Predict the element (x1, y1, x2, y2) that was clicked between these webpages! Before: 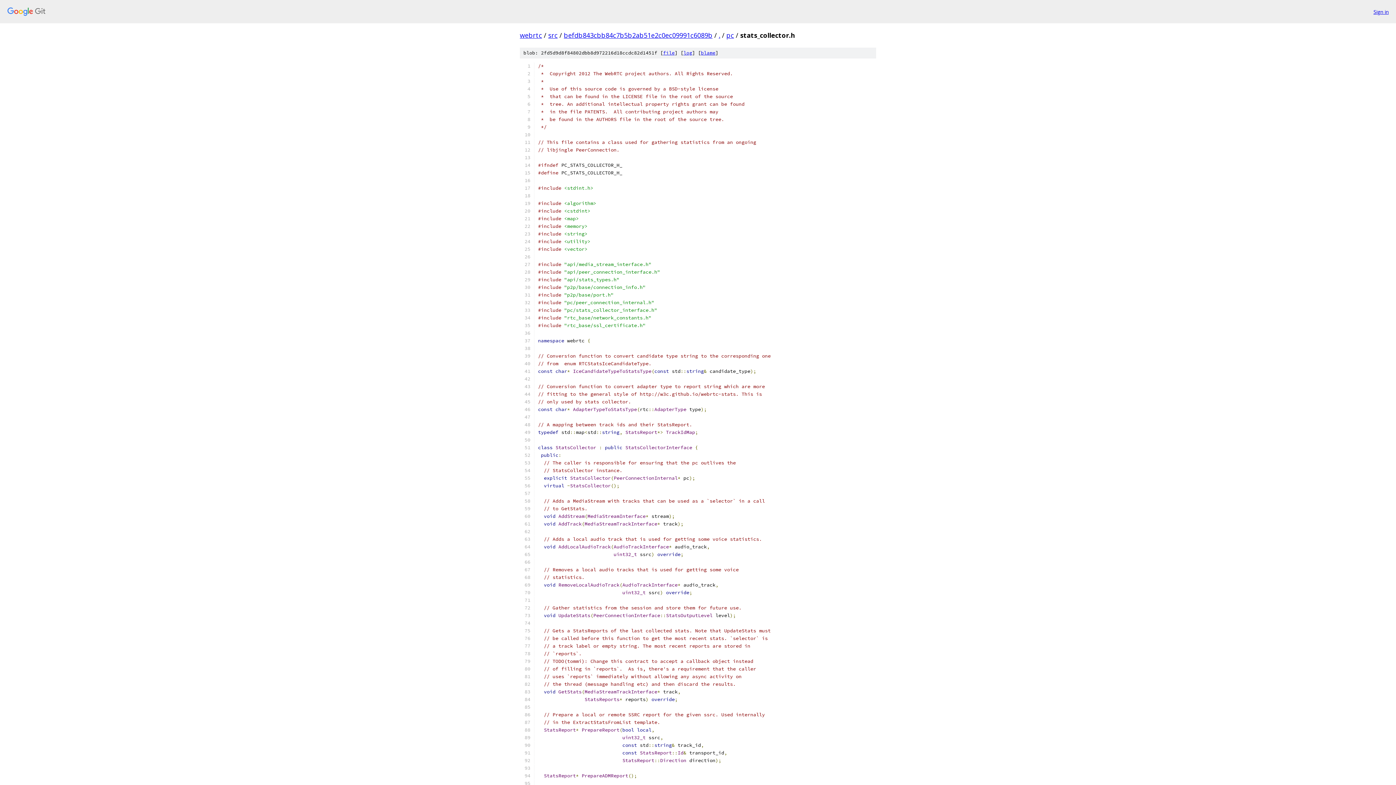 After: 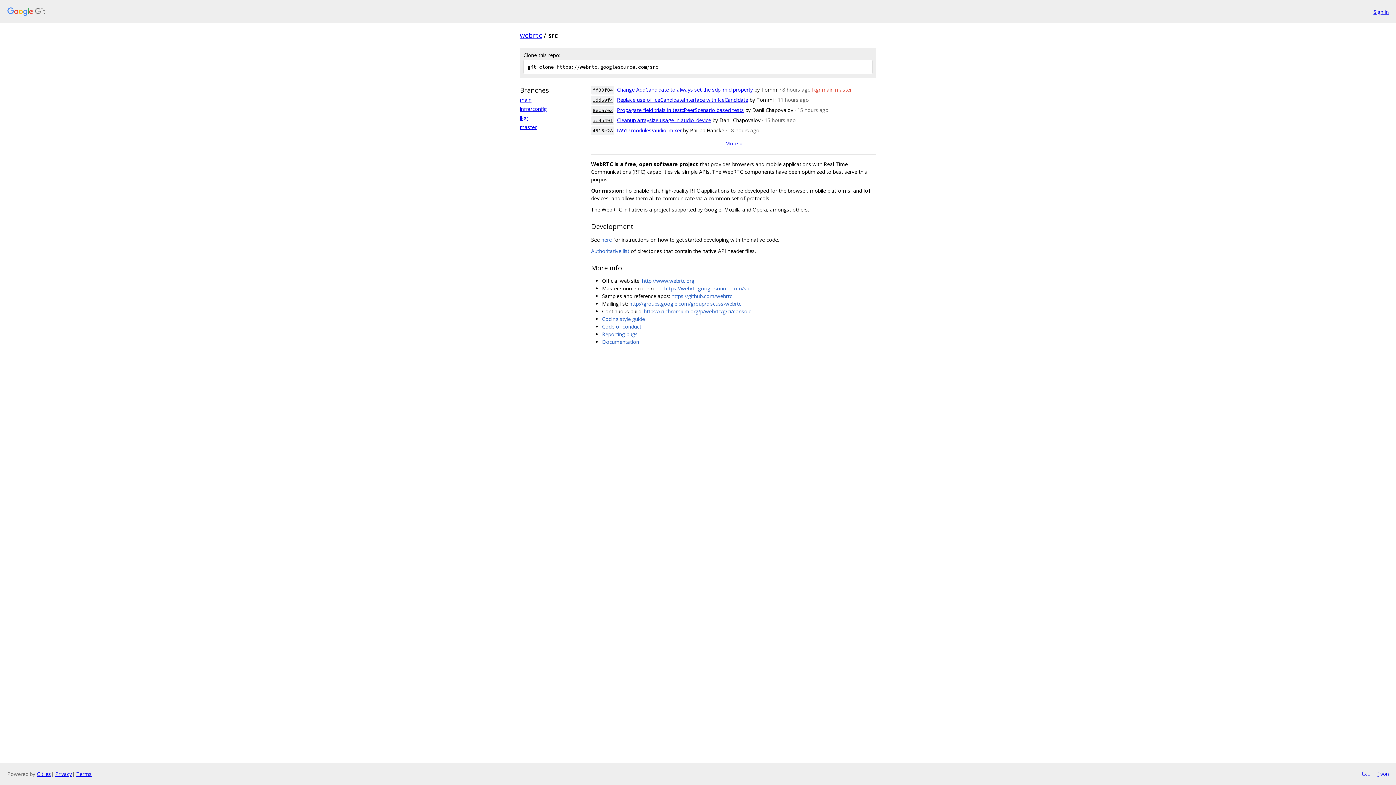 Action: bbox: (548, 30, 557, 39) label: src